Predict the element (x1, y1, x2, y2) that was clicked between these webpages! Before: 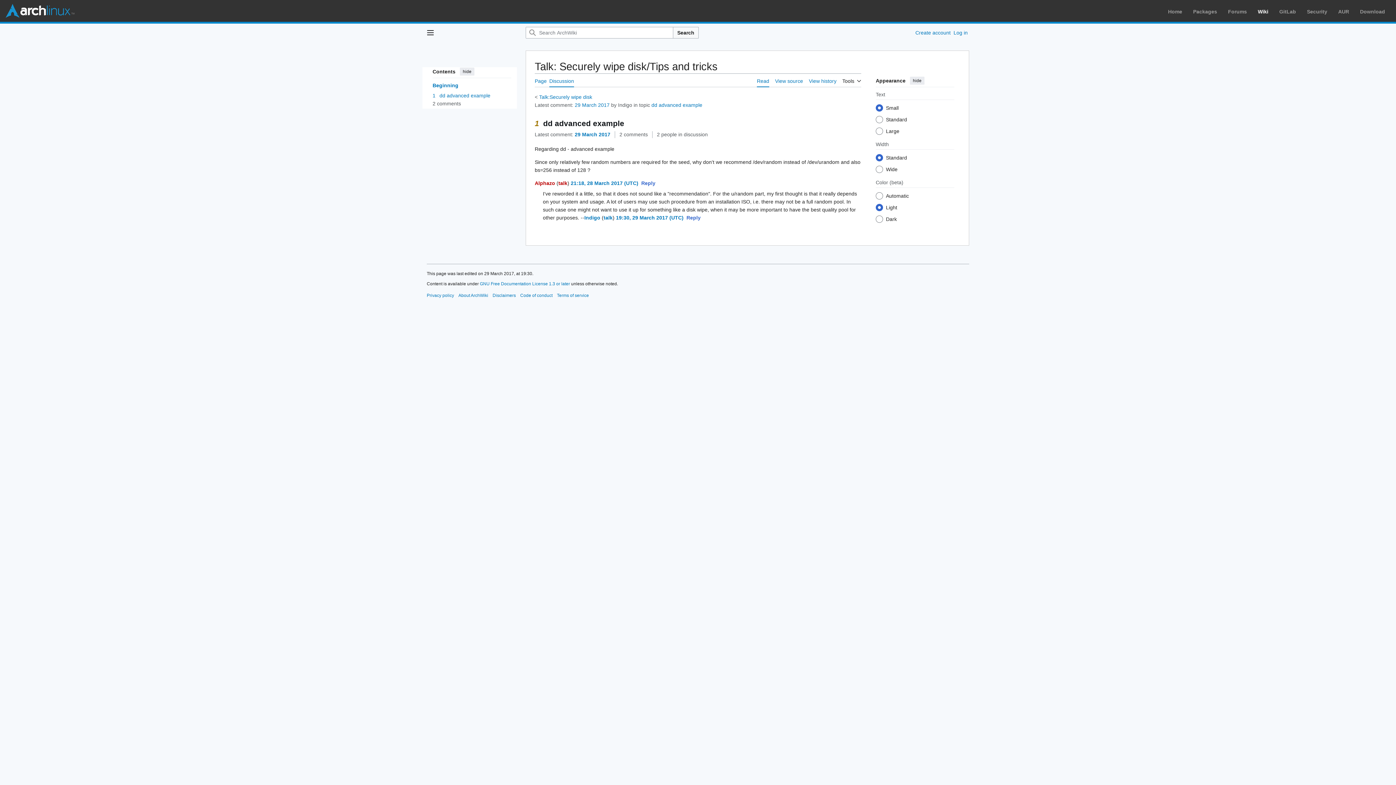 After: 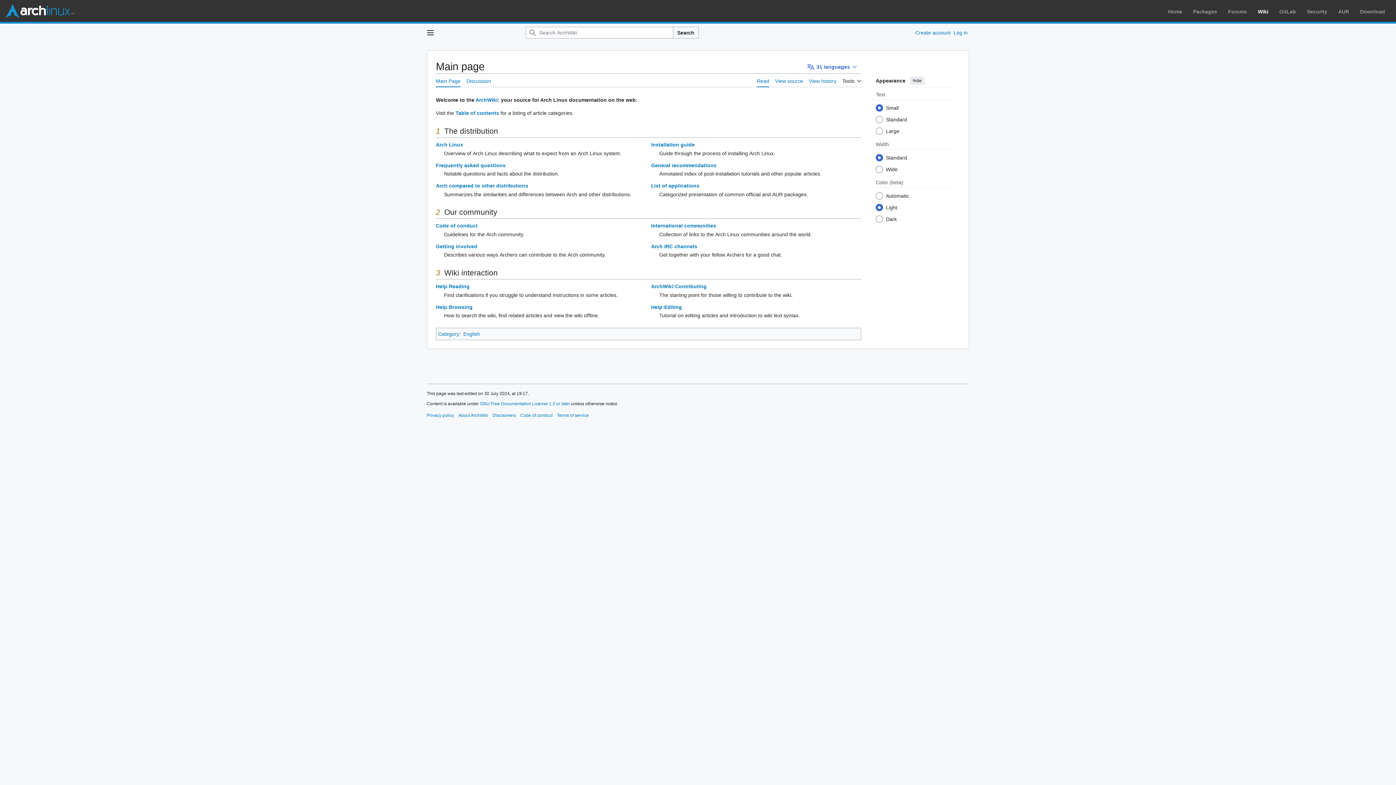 Action: label: Wiki bbox: (1258, 8, 1268, 14)